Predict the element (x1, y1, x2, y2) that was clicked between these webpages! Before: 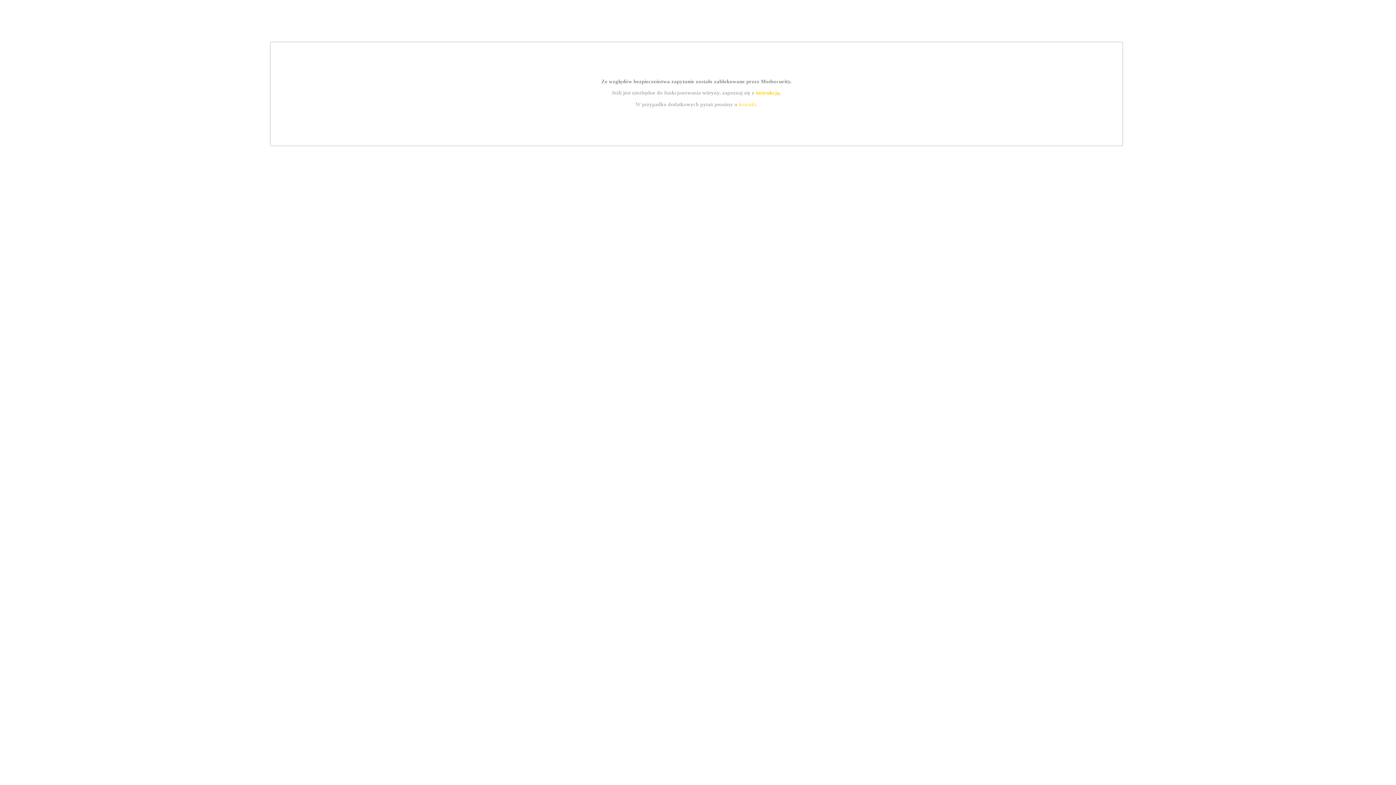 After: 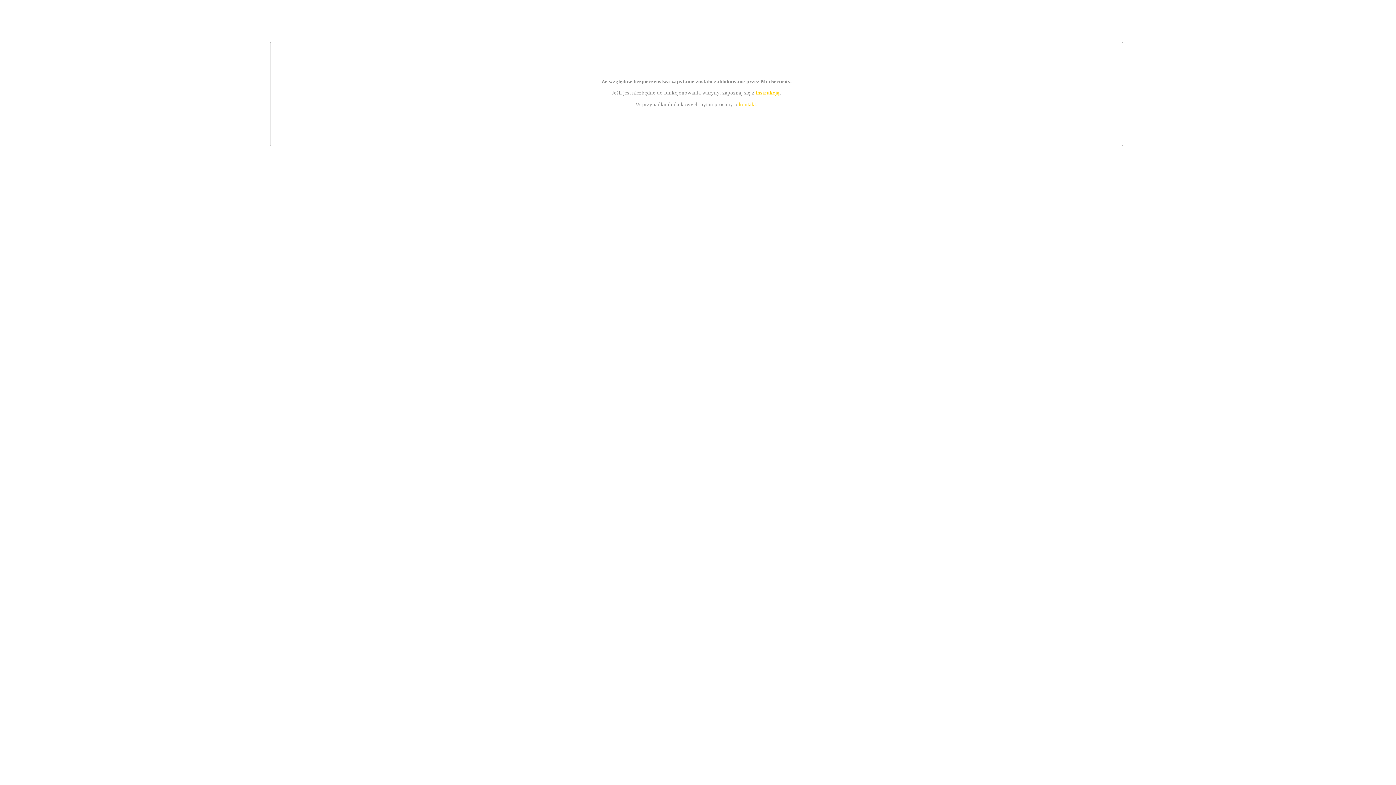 Action: bbox: (755, 89, 779, 95) label: instrukcją